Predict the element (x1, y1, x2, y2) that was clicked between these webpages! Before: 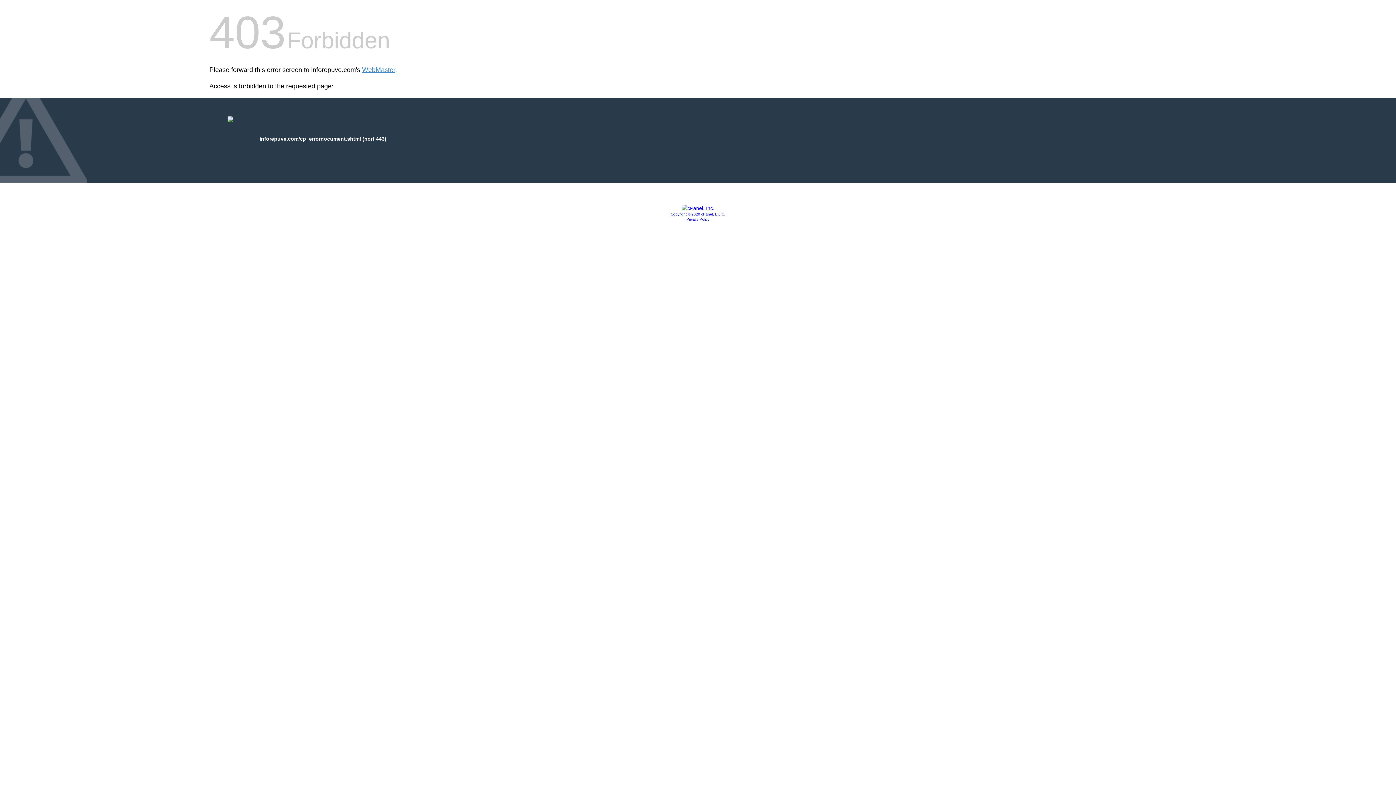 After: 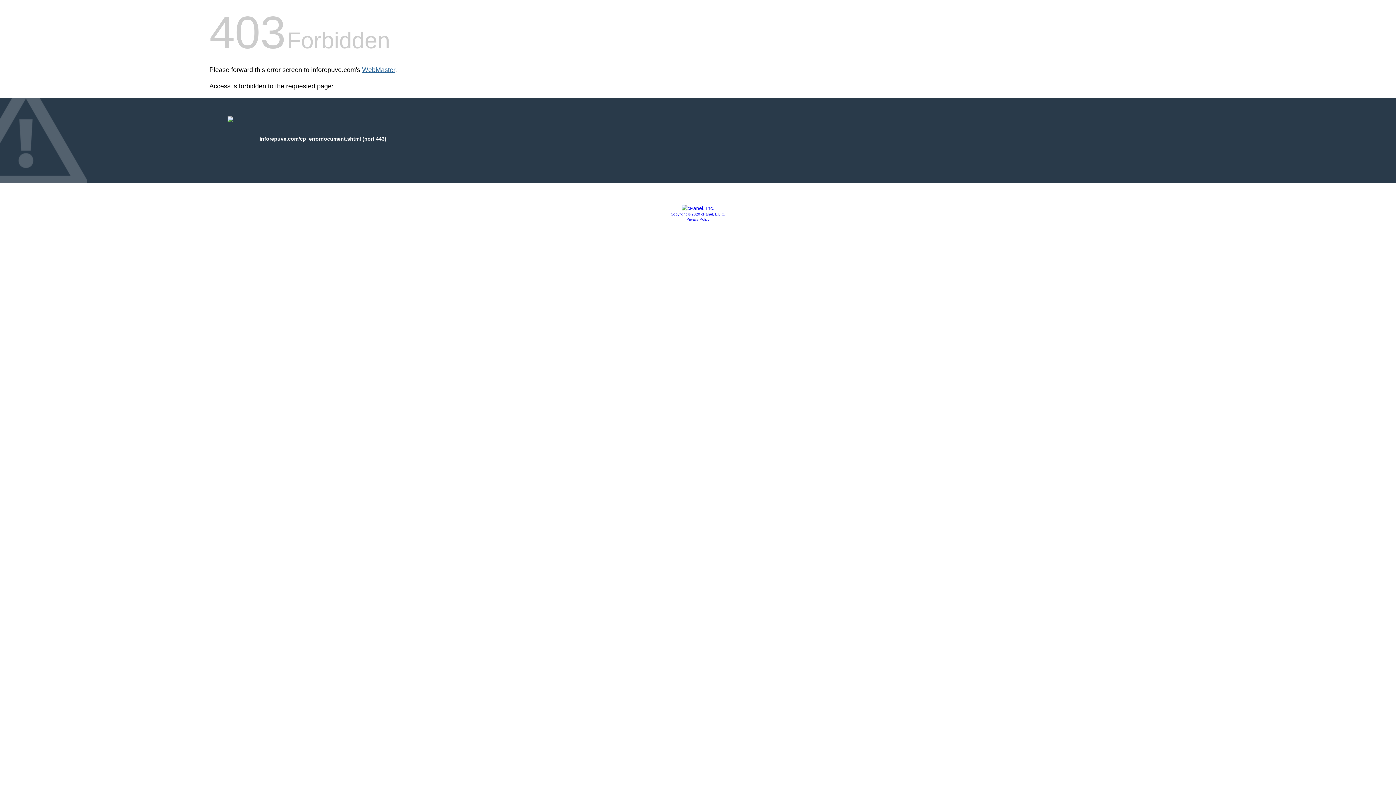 Action: label: WebMaster bbox: (362, 66, 395, 73)